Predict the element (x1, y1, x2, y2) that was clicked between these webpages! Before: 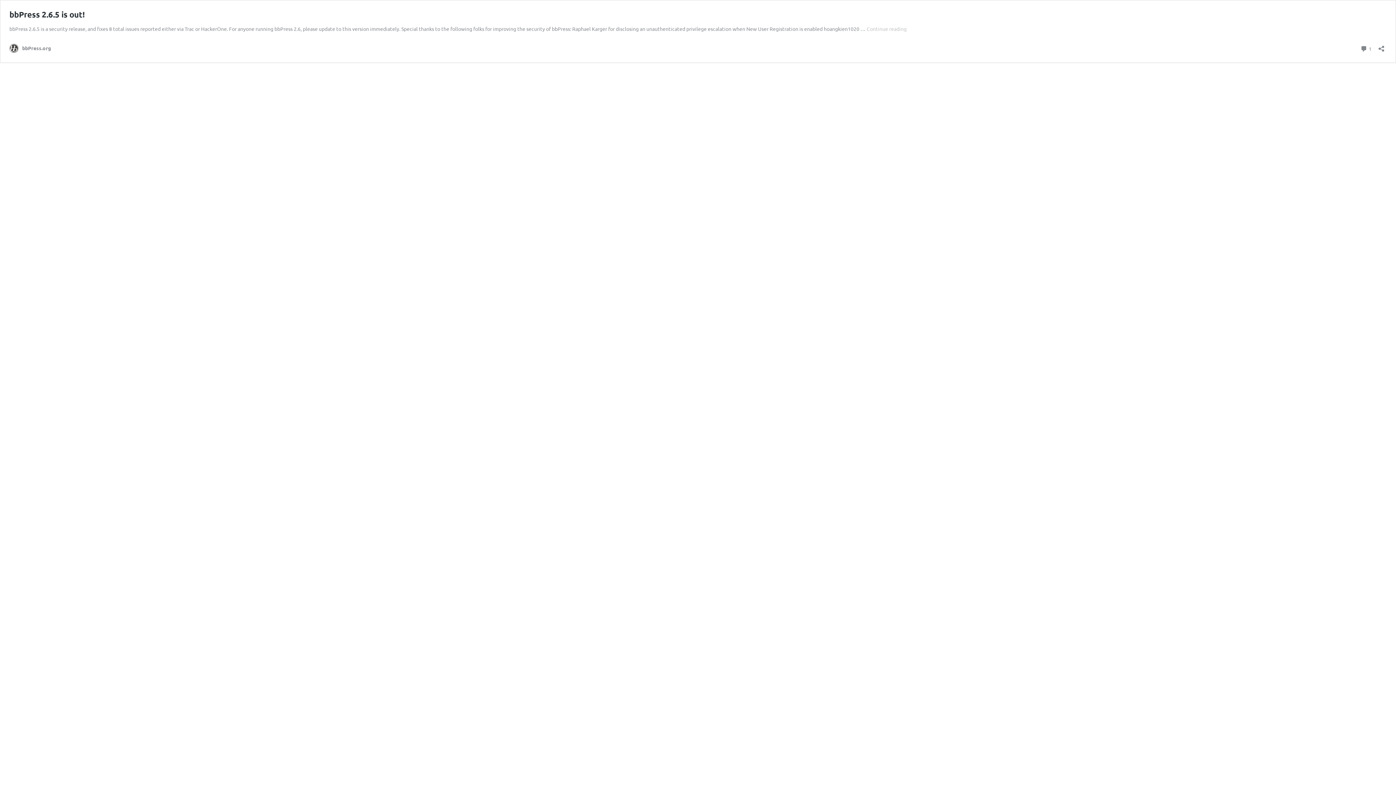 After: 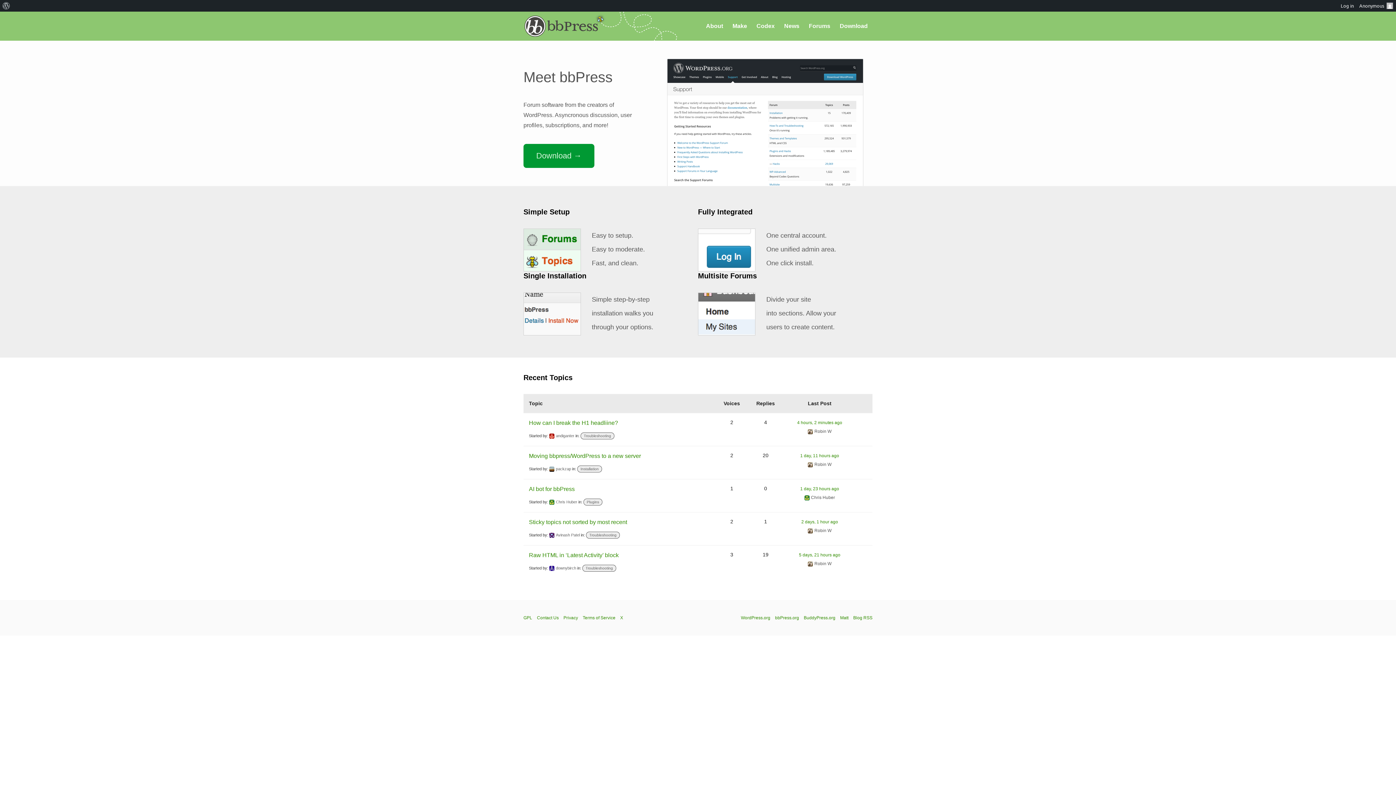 Action: label: bbPress.org bbox: (9, 43, 50, 52)